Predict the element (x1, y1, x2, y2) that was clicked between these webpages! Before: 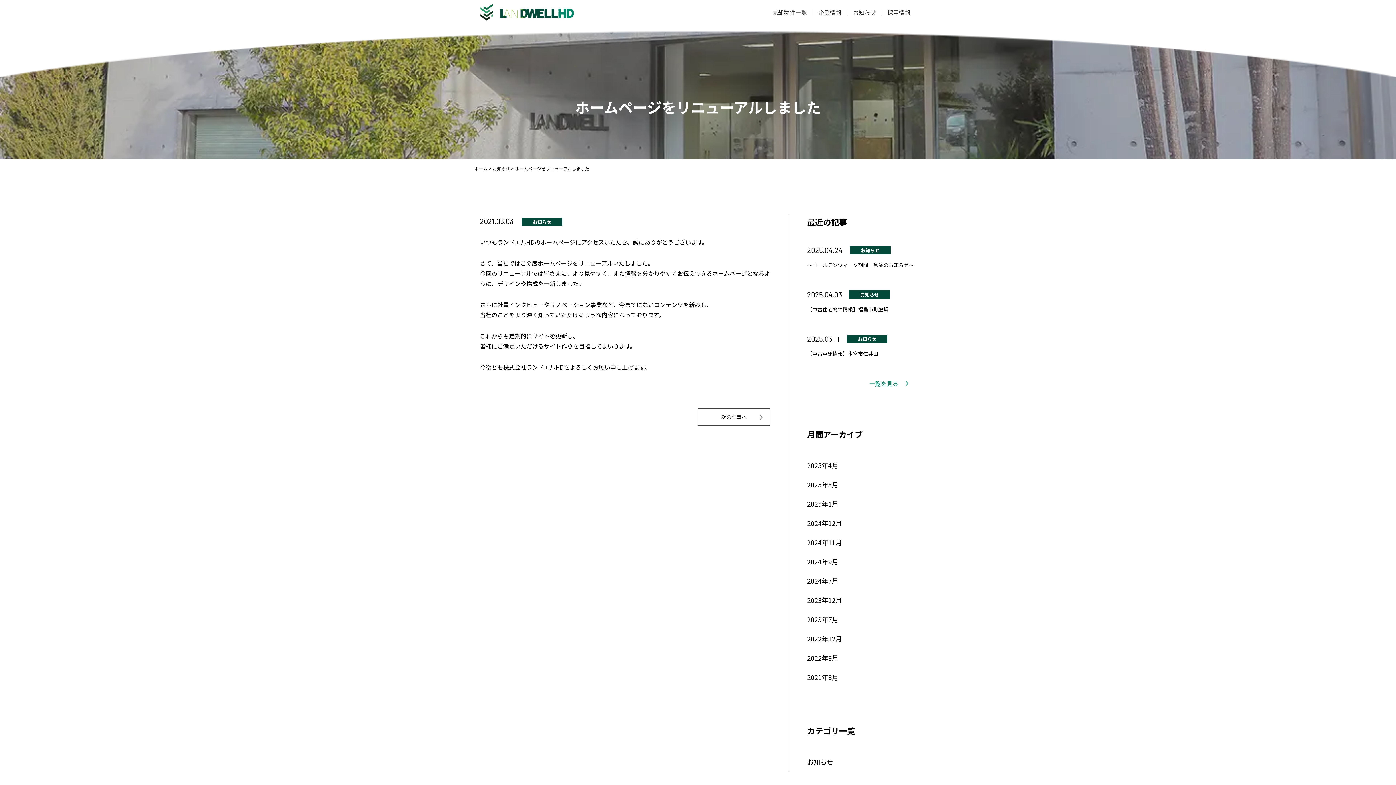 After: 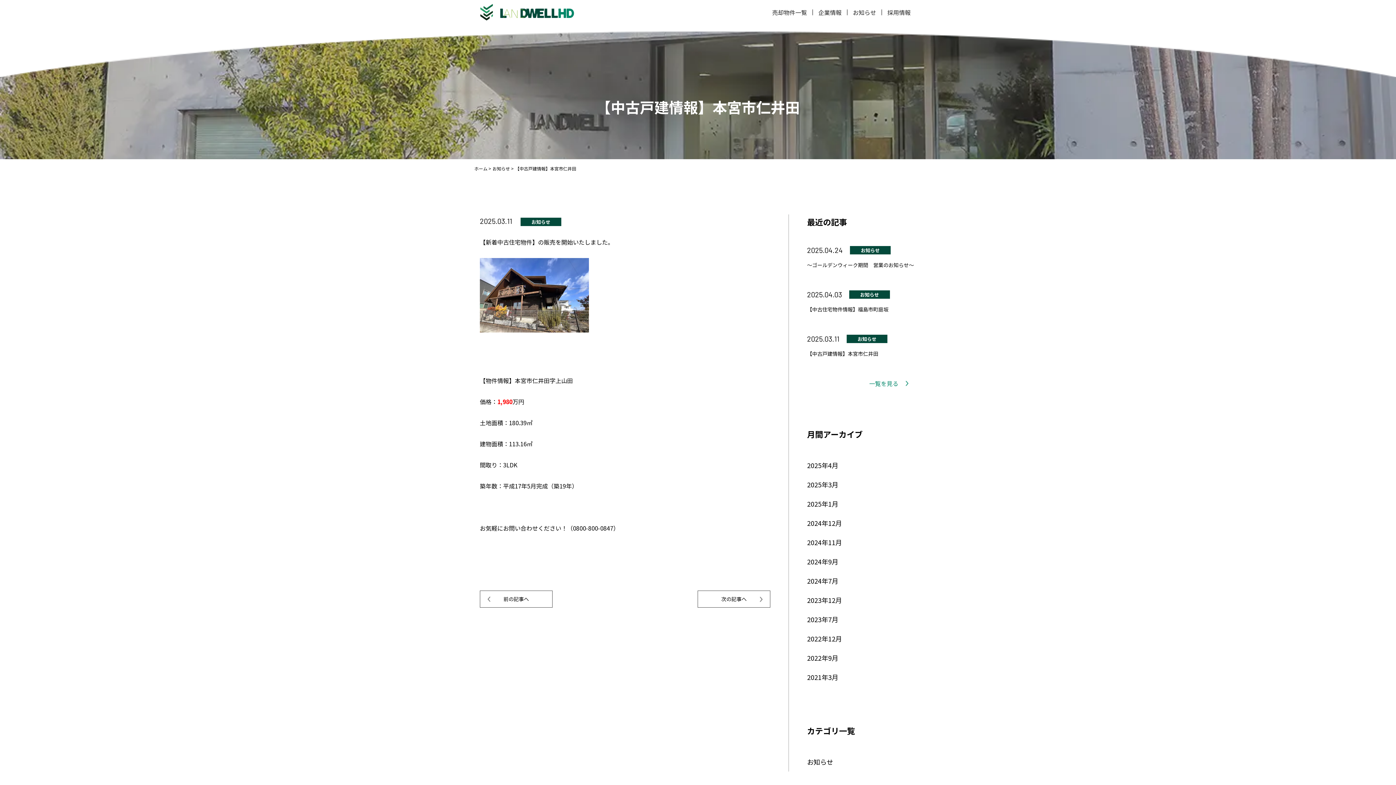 Action: bbox: (807, 332, 916, 358) label: 2025.03.11
お知らせ
【中古戸建情報】本宮市仁井田